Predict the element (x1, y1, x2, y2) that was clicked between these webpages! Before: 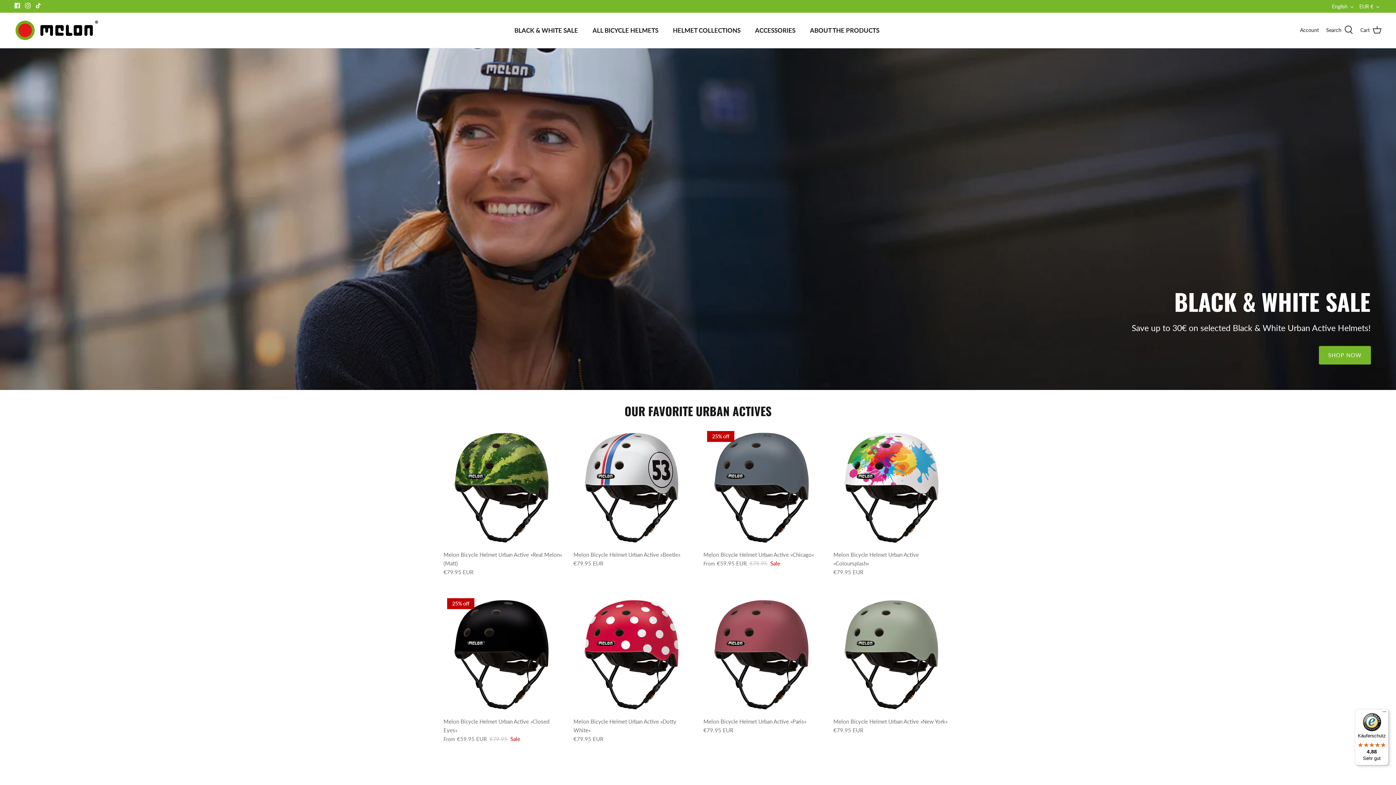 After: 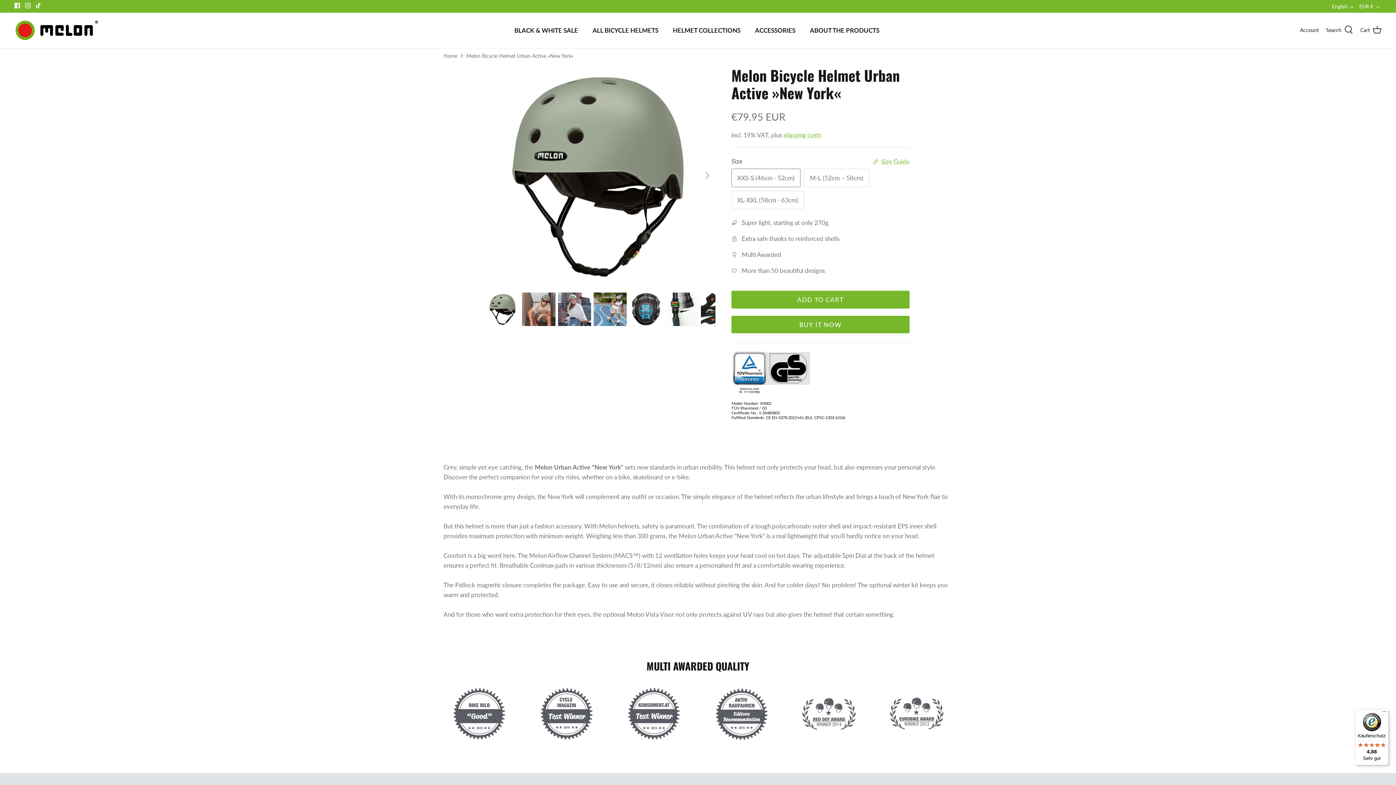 Action: label: Melon Bicycle Helmet Urban Active »New York«
€79.95 EUR bbox: (833, 717, 952, 735)